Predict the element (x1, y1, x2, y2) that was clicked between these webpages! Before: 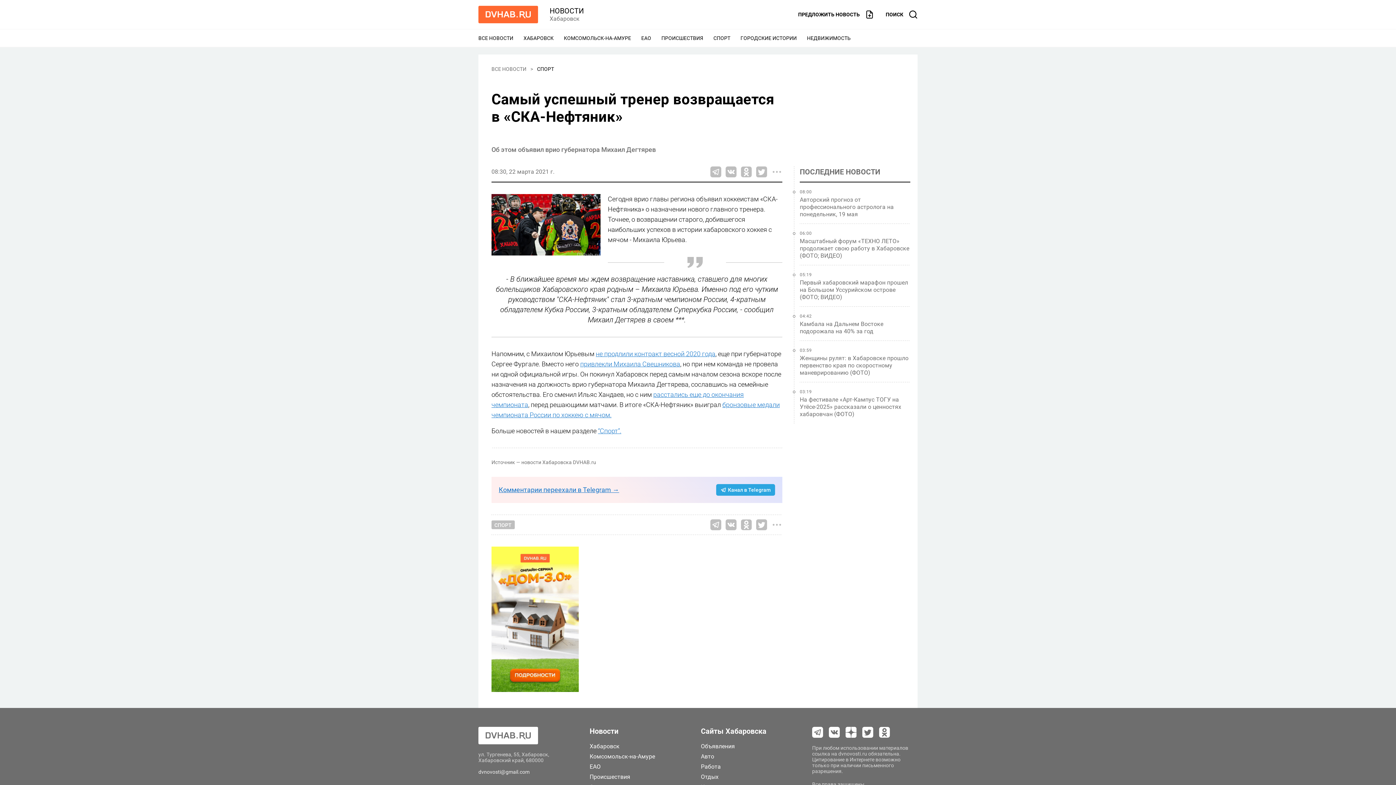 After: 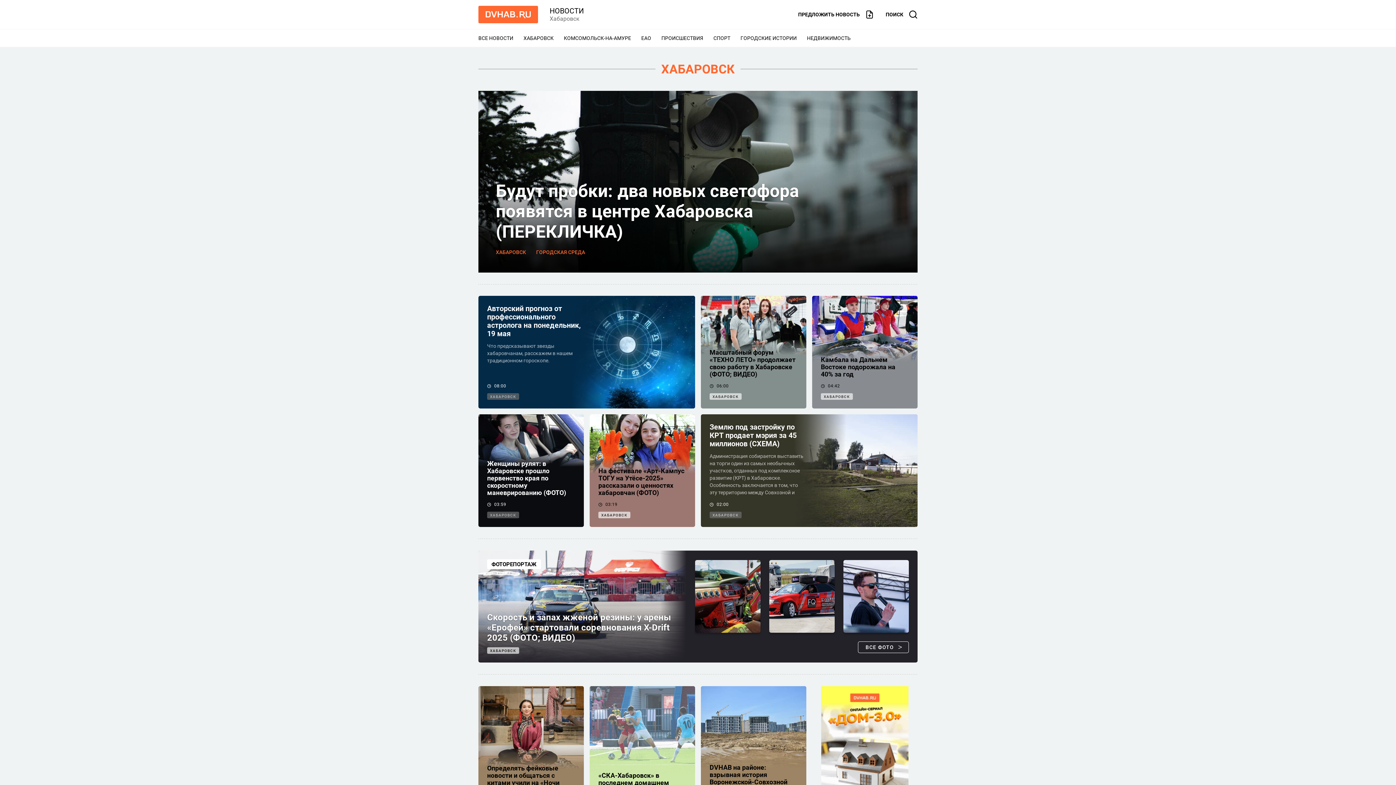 Action: label: Хабаровск bbox: (589, 743, 619, 750)